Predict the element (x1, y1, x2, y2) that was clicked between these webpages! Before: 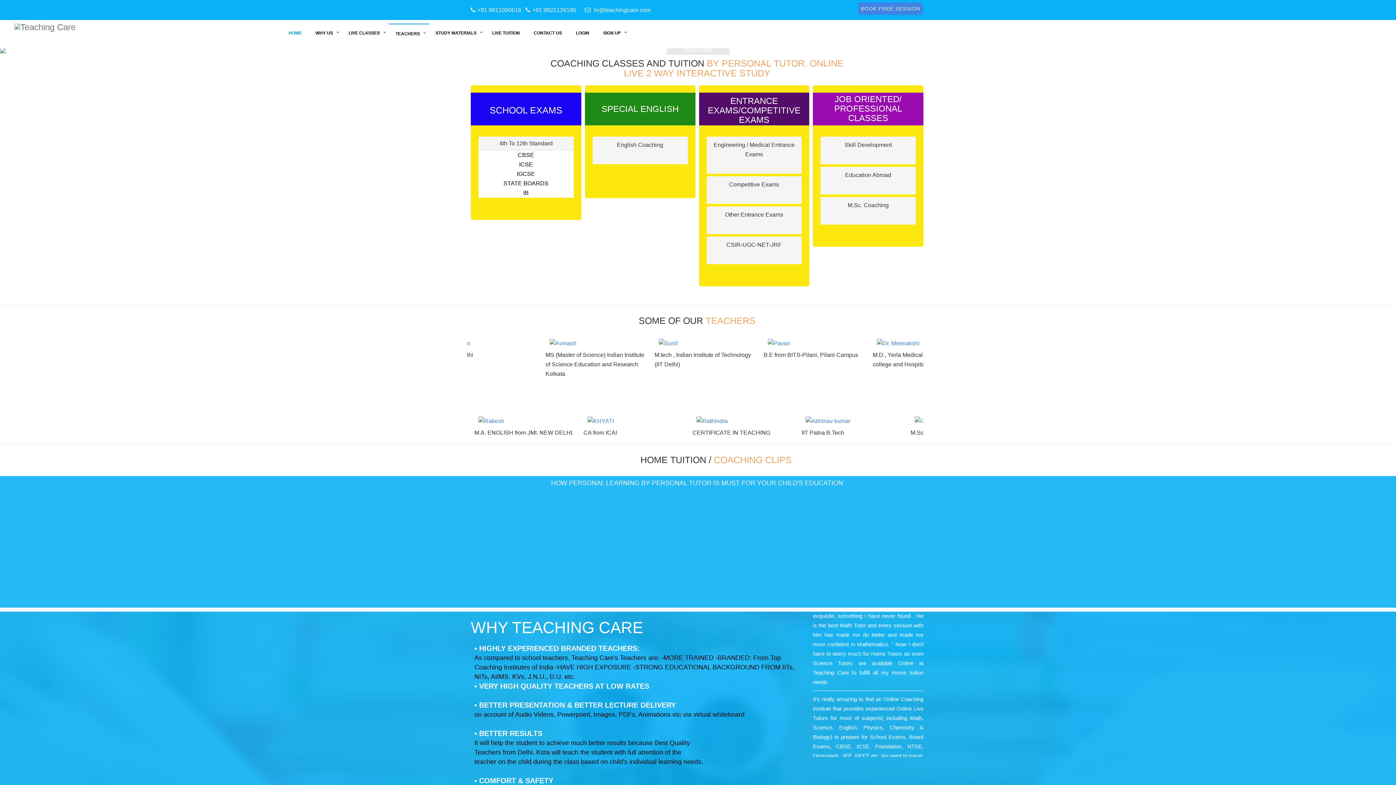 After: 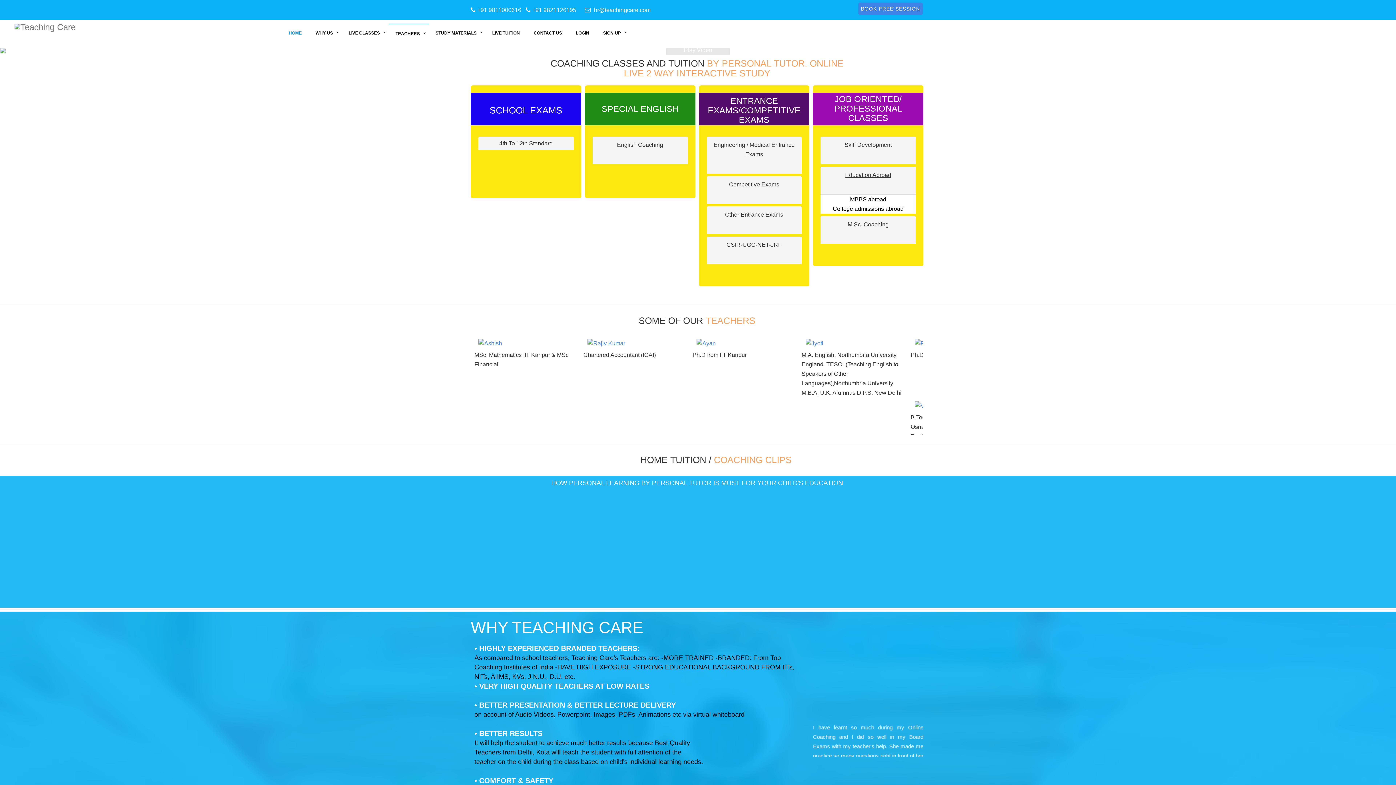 Action: label: Education Abroad bbox: (845, 172, 891, 178)